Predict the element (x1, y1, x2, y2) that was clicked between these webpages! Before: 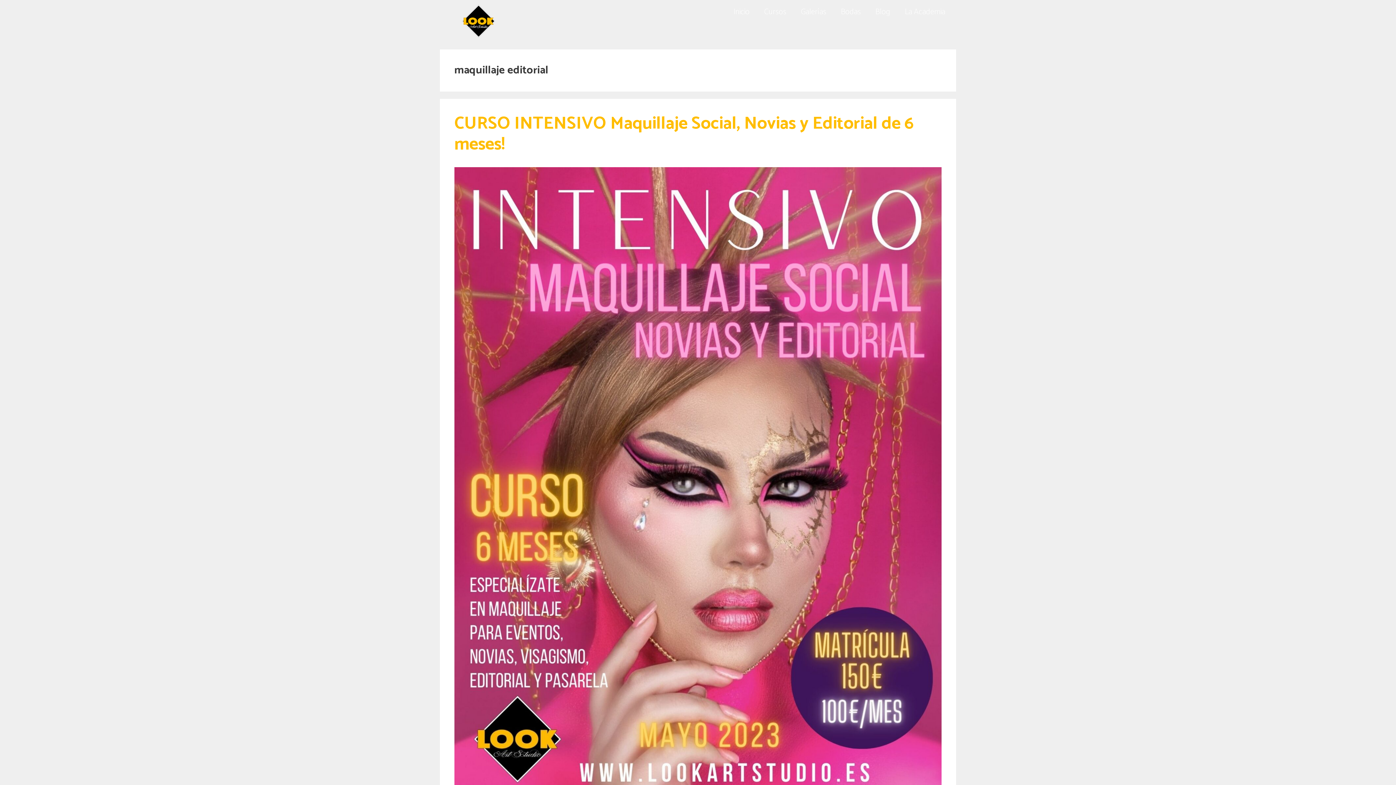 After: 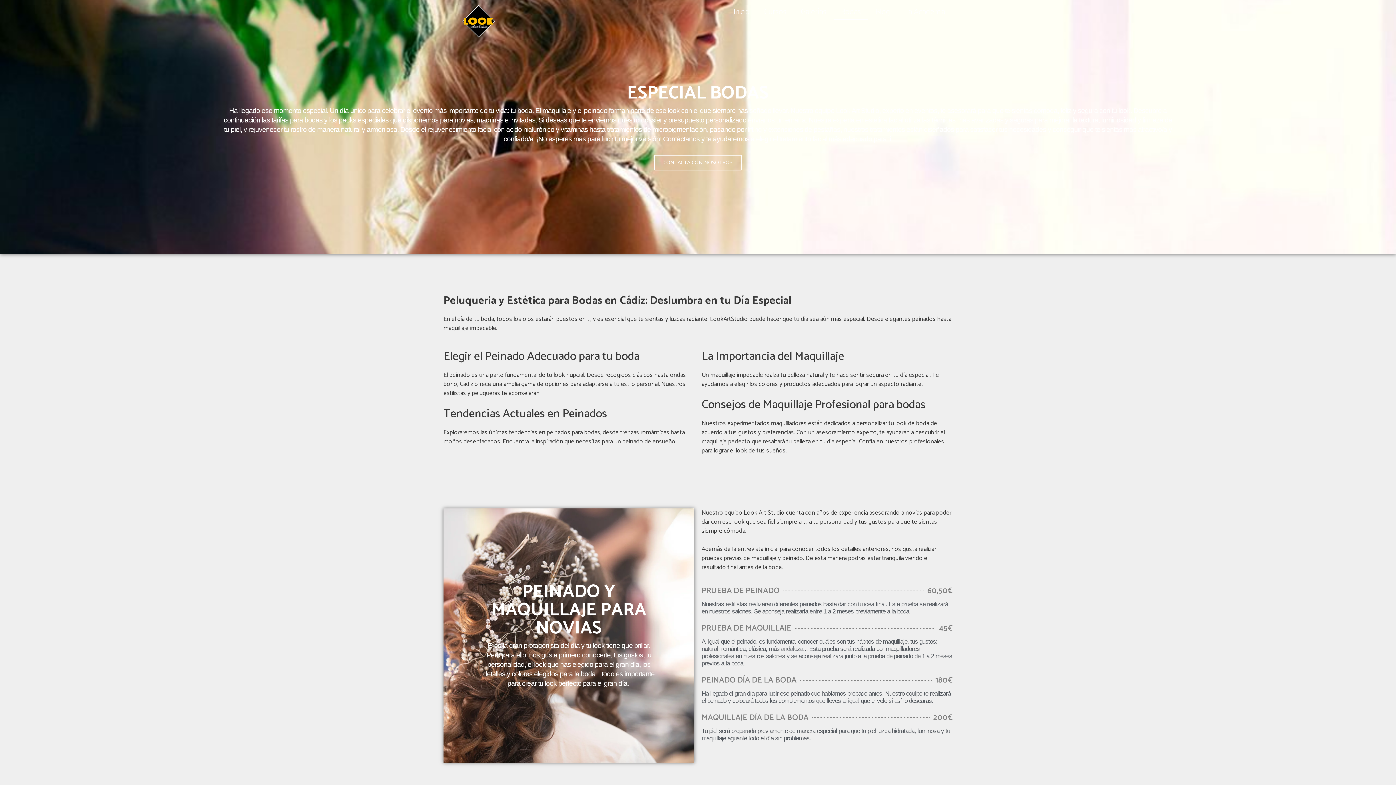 Action: bbox: (833, 3, 868, 20) label: Bodas